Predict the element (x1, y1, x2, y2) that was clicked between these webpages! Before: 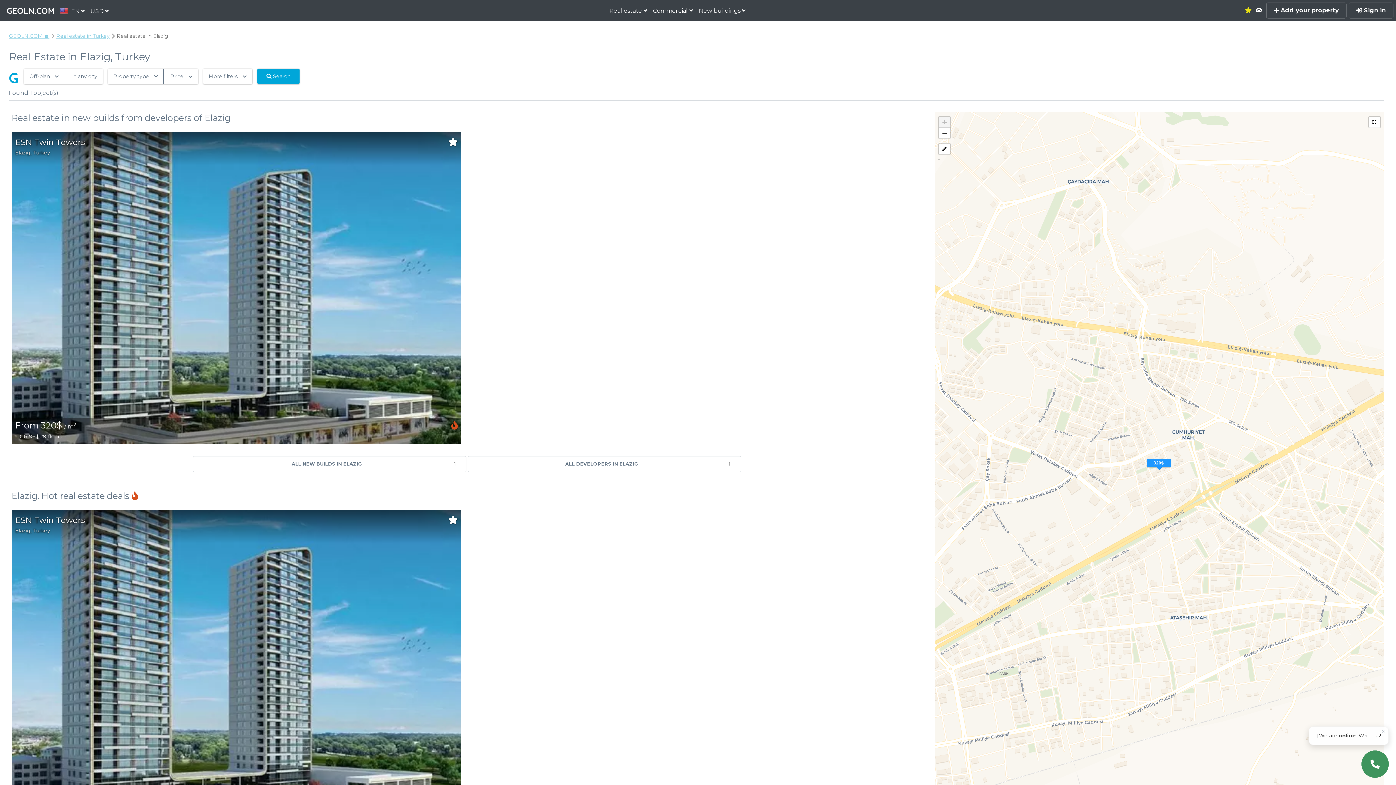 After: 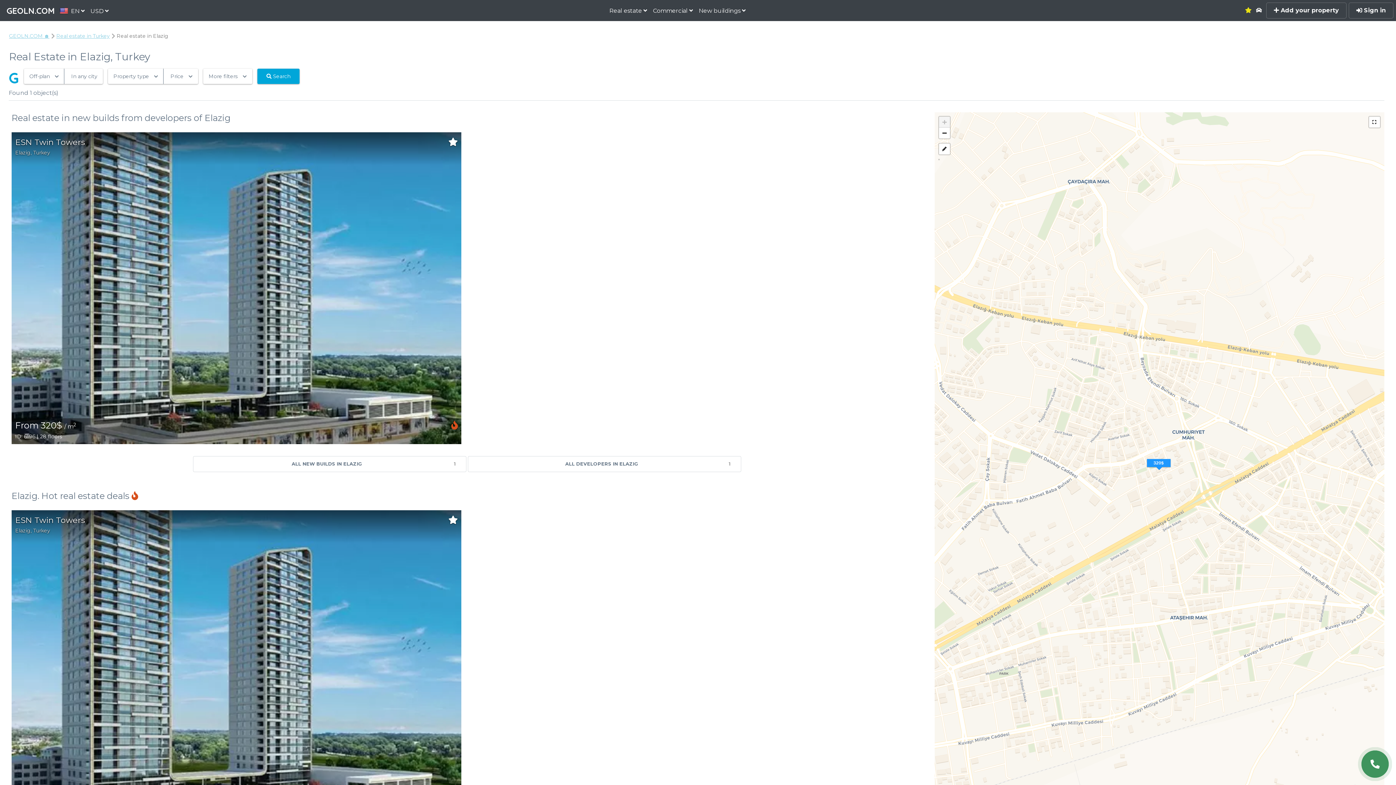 Action: bbox: (1381, 729, 1385, 734) label: Close